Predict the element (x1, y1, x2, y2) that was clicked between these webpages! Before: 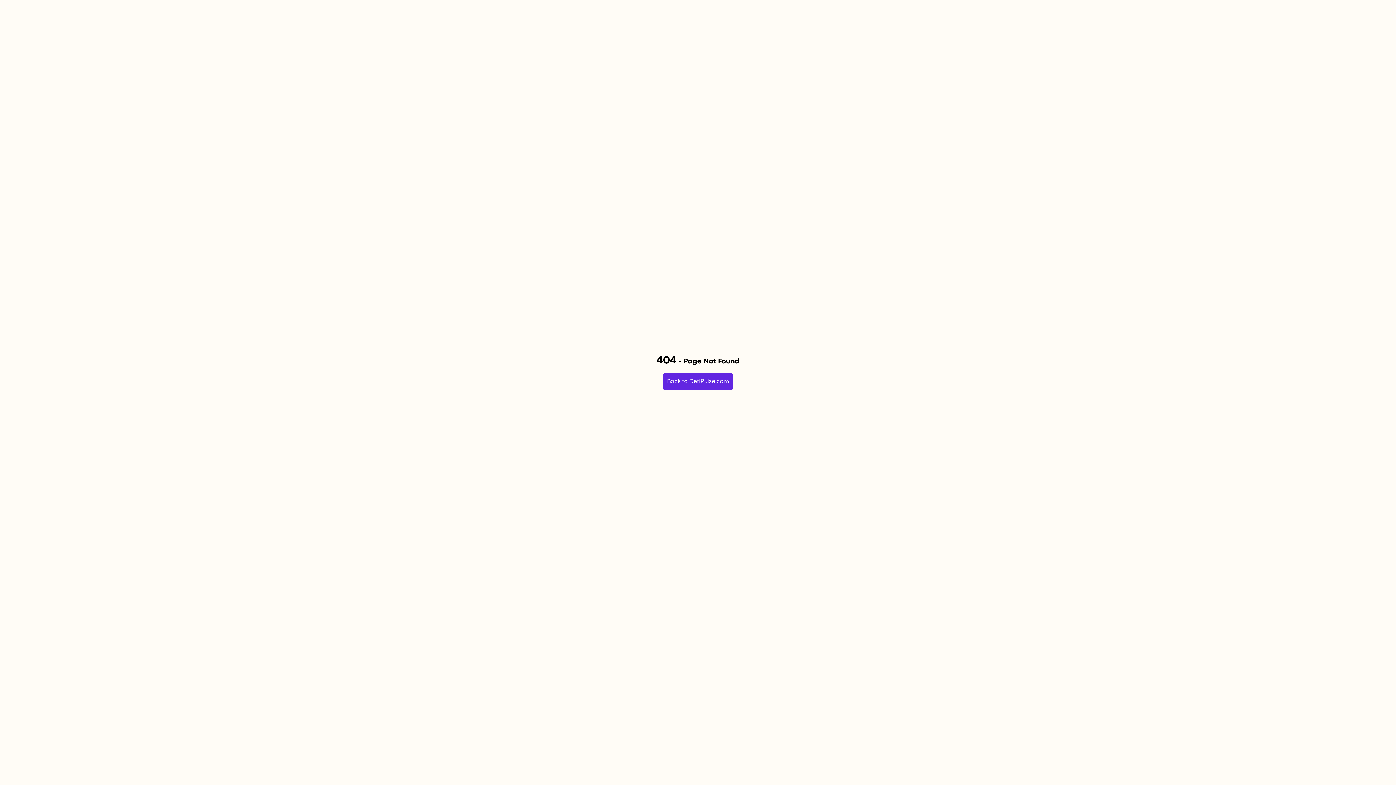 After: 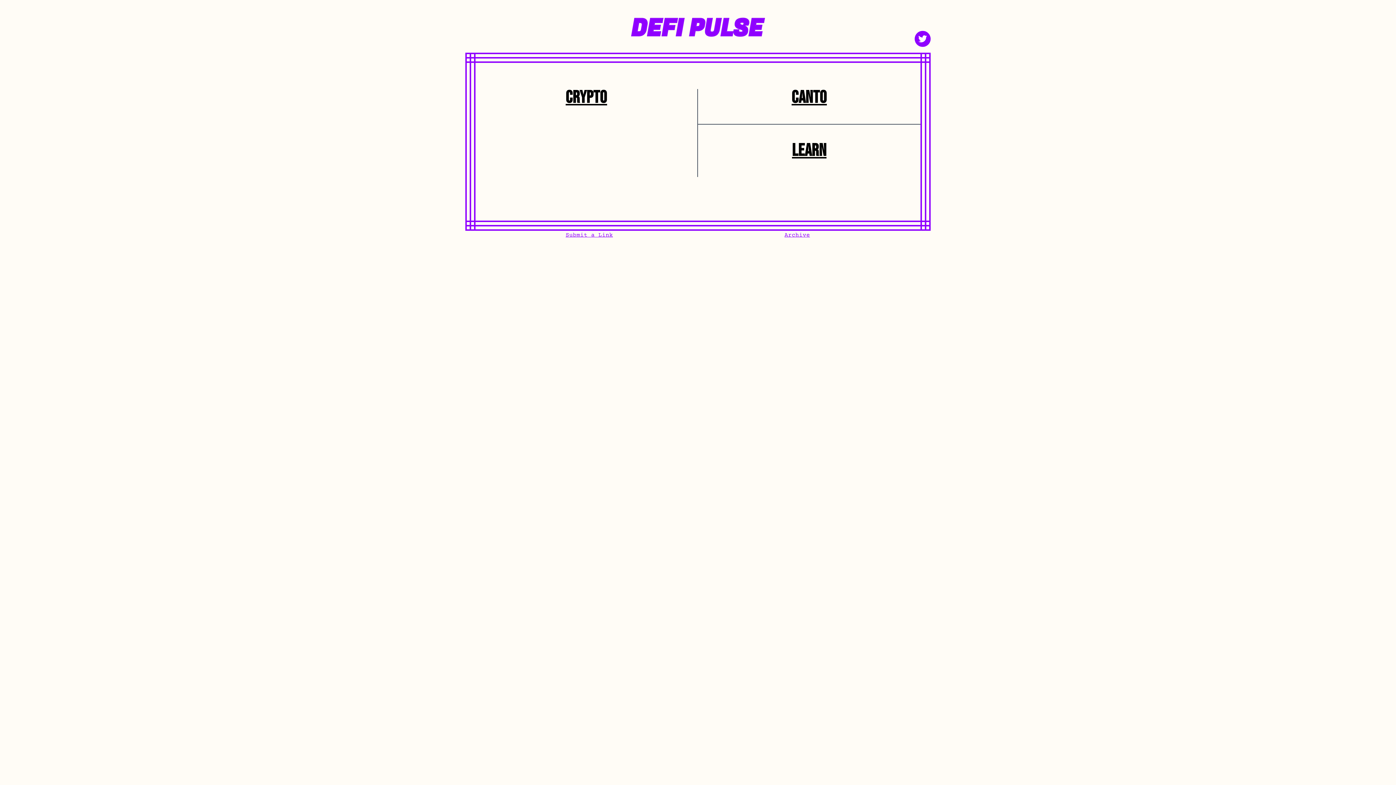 Action: label: Back to DefiPulse.com bbox: (662, 373, 733, 390)